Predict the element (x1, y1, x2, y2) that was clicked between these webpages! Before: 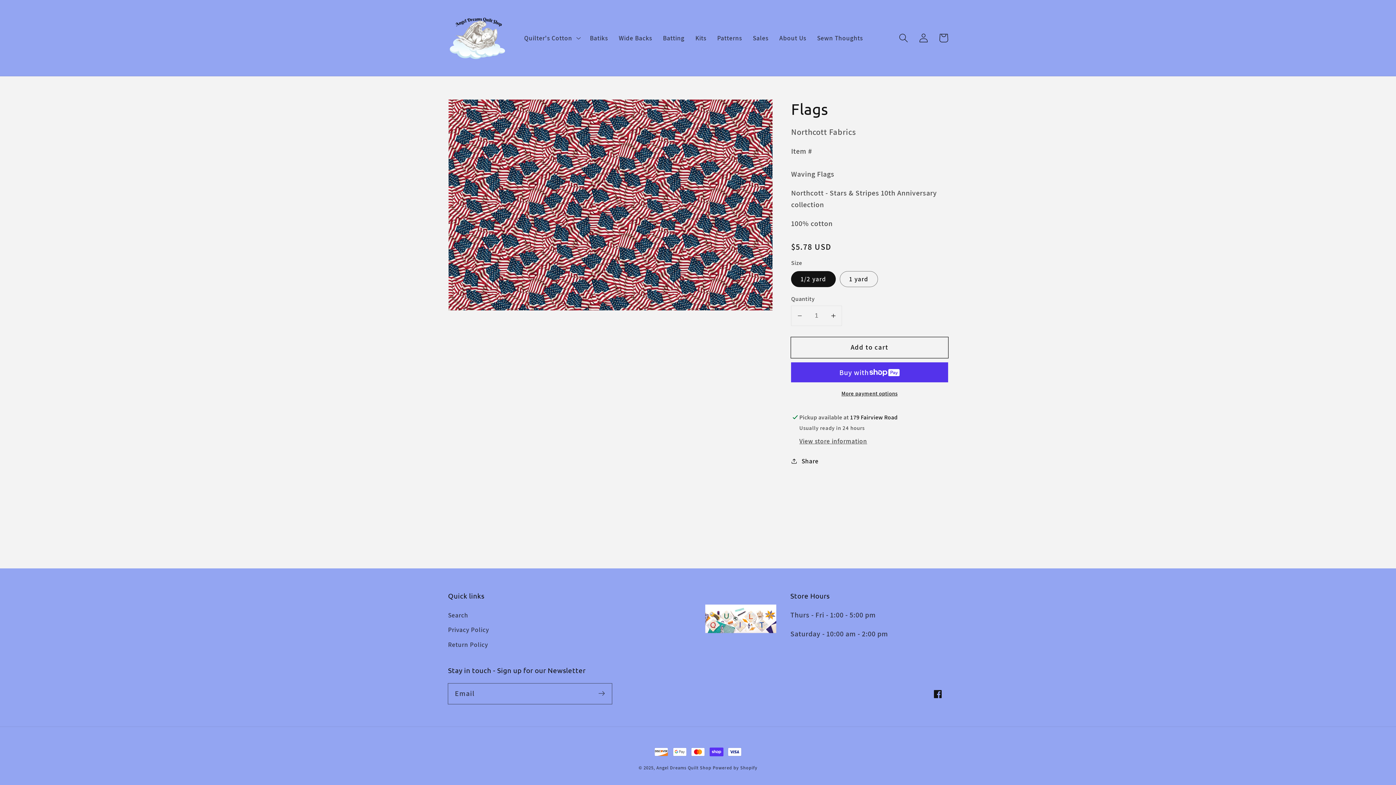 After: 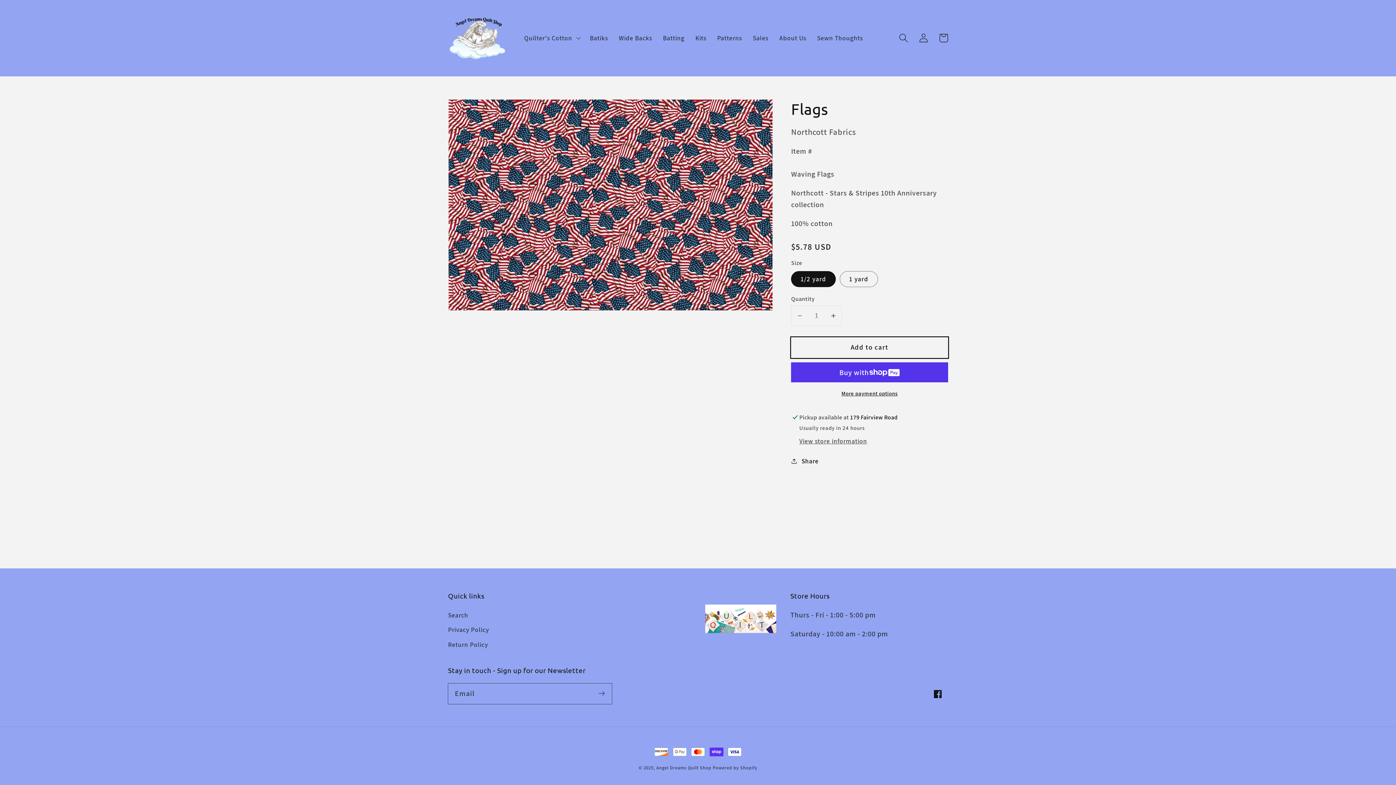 Action: label: Add to cart bbox: (791, 337, 948, 358)